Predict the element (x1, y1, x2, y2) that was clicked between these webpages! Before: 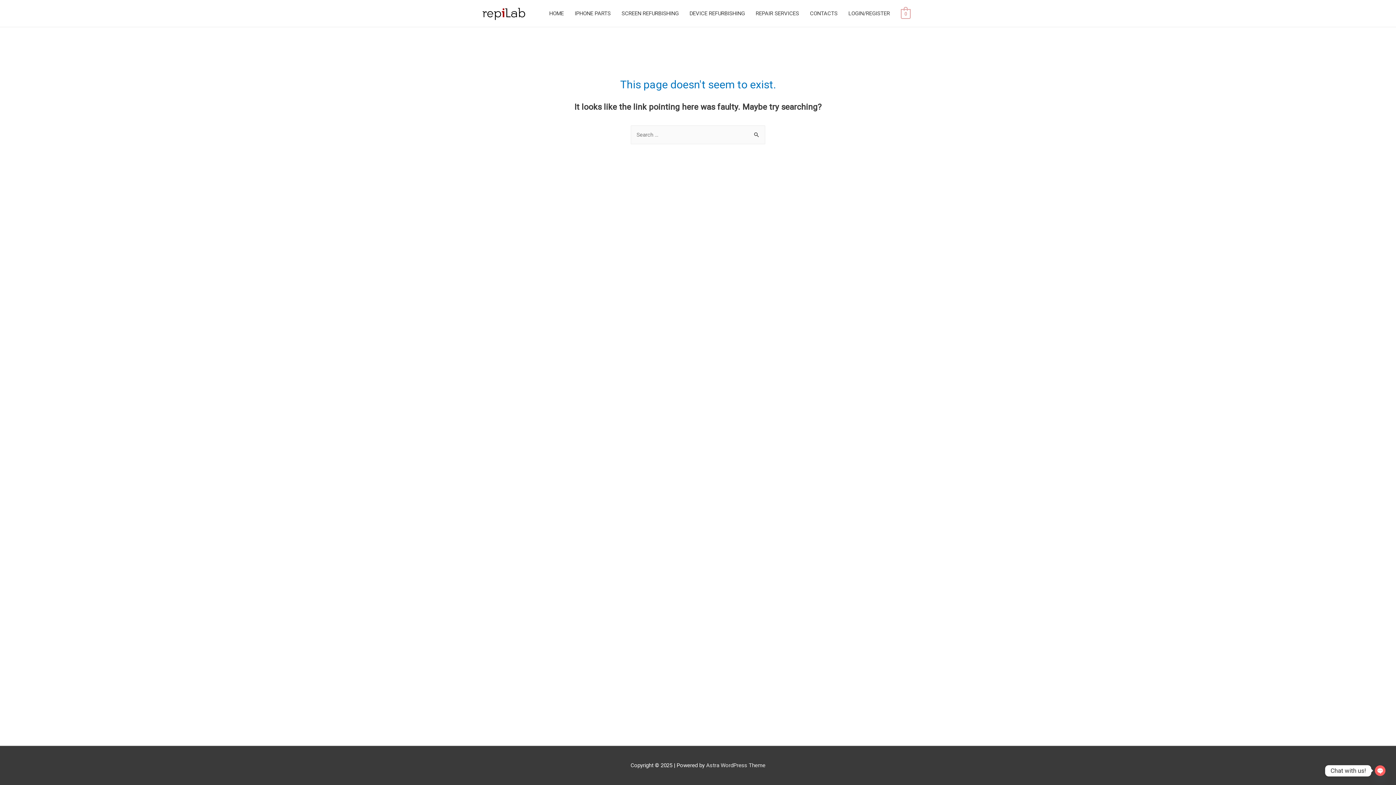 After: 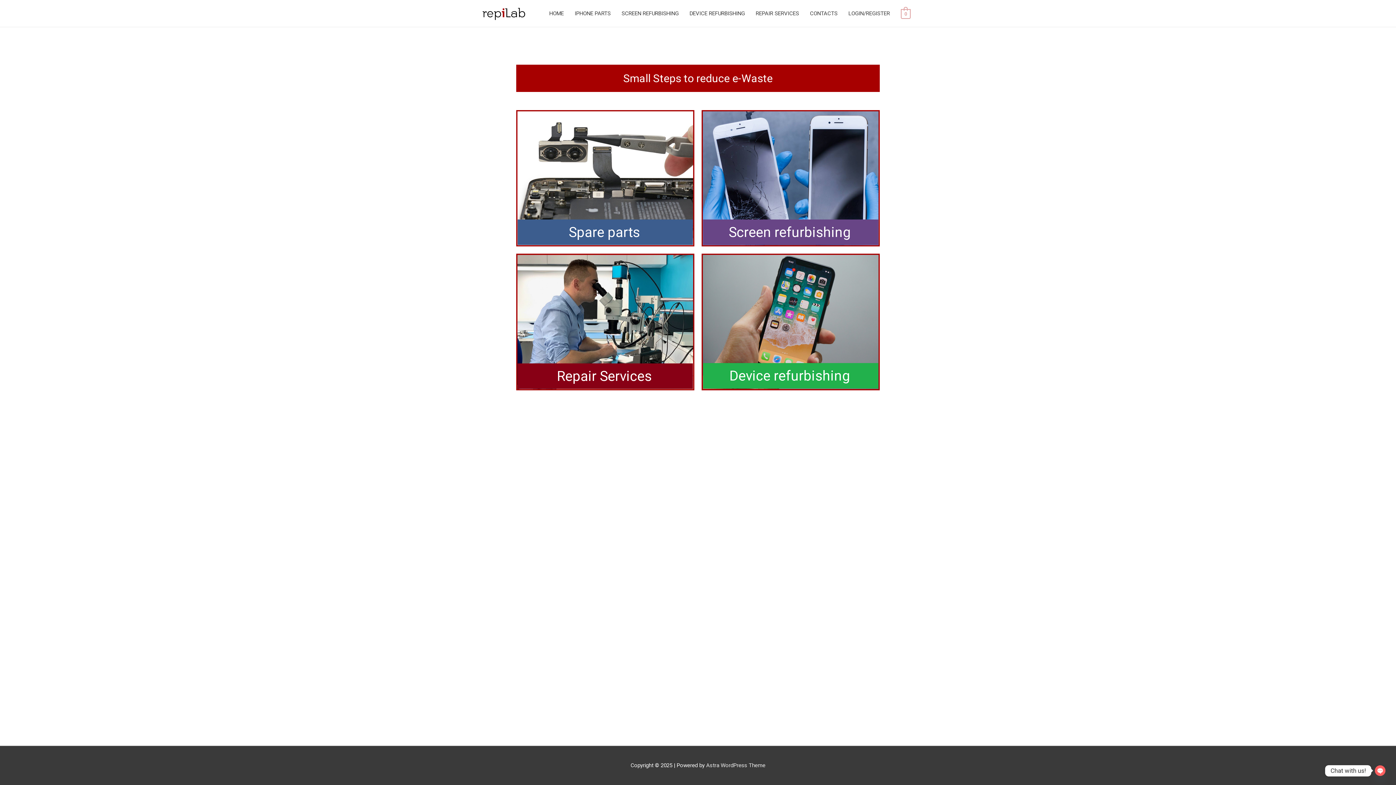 Action: bbox: (480, 9, 527, 16)